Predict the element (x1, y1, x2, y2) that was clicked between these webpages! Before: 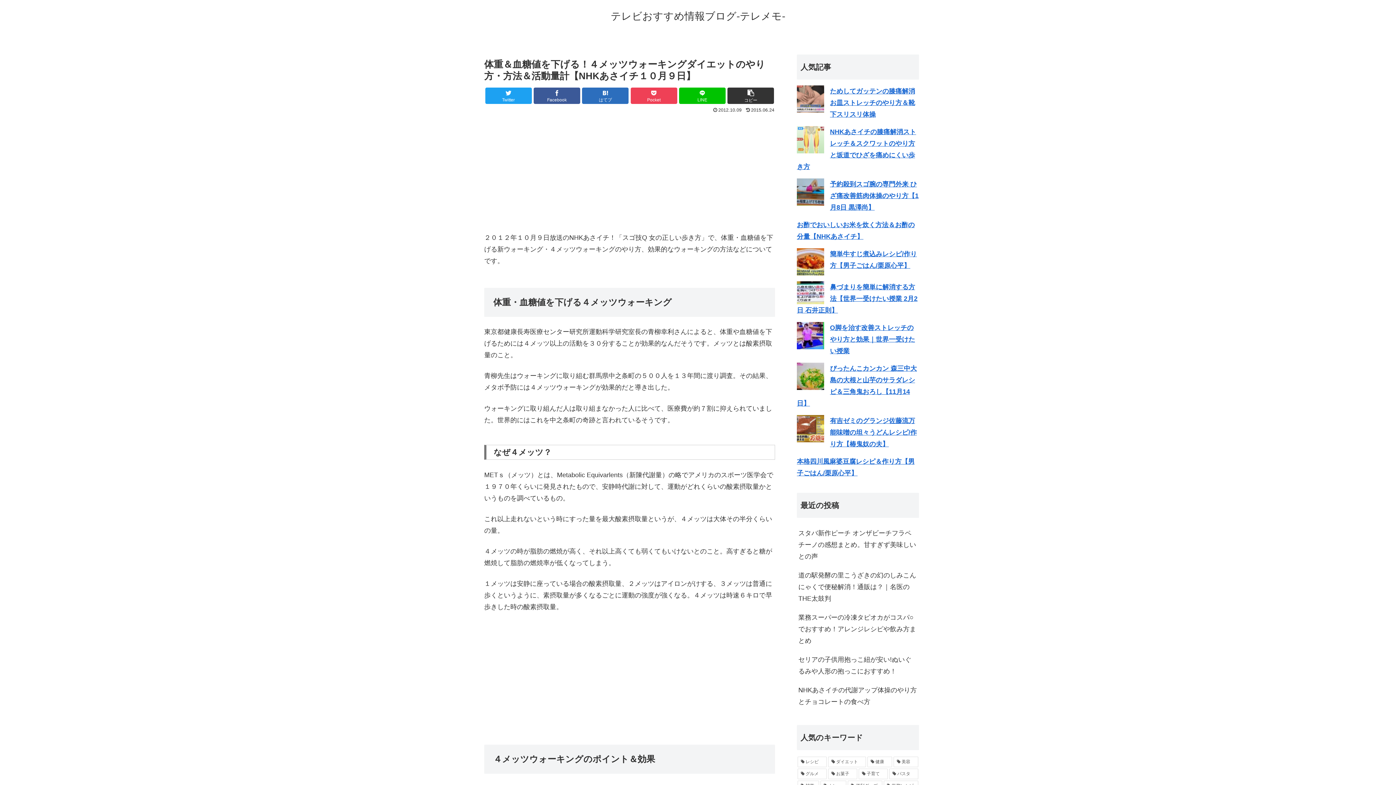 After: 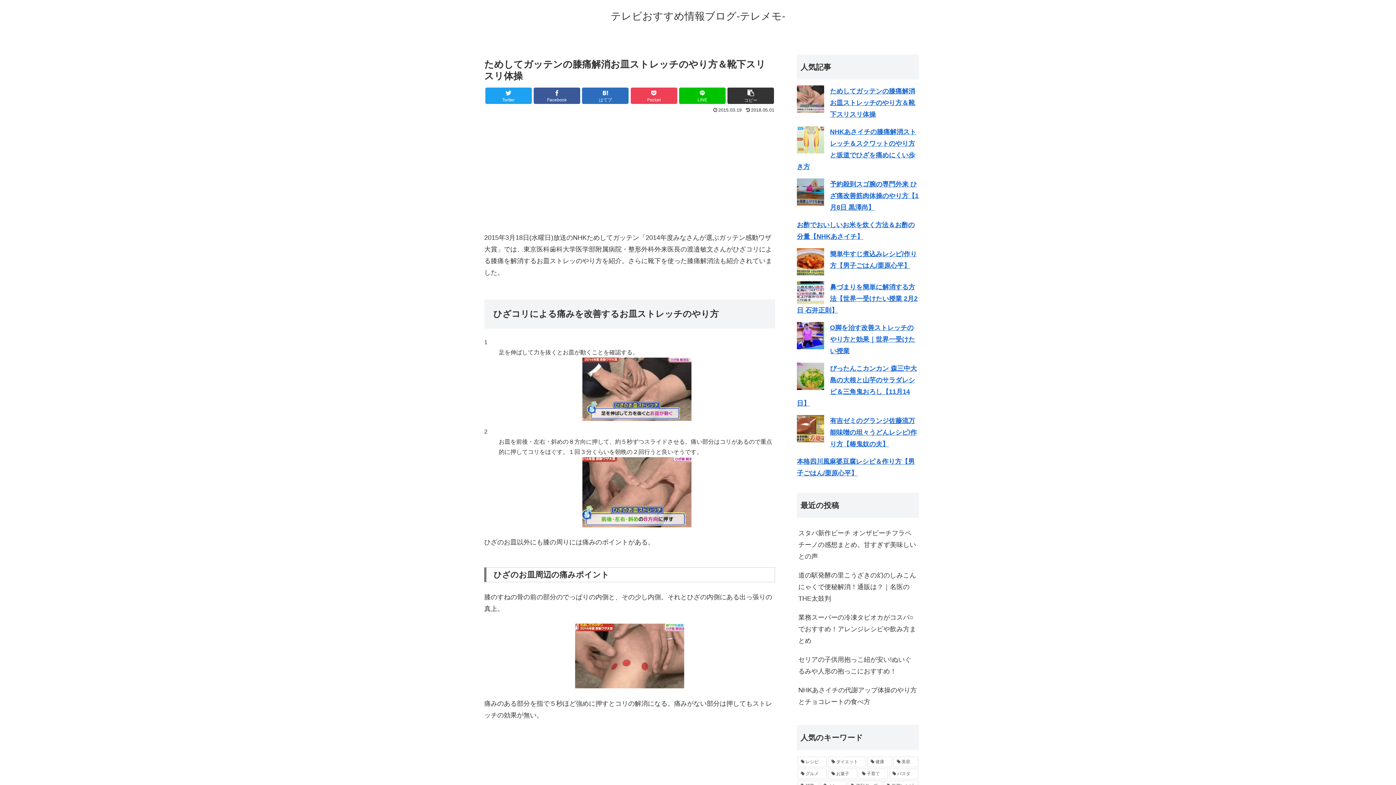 Action: bbox: (830, 87, 915, 118) label: ためしてガッテンの膝痛解消お皿ストレッチのやり方＆靴下スリスリ体操